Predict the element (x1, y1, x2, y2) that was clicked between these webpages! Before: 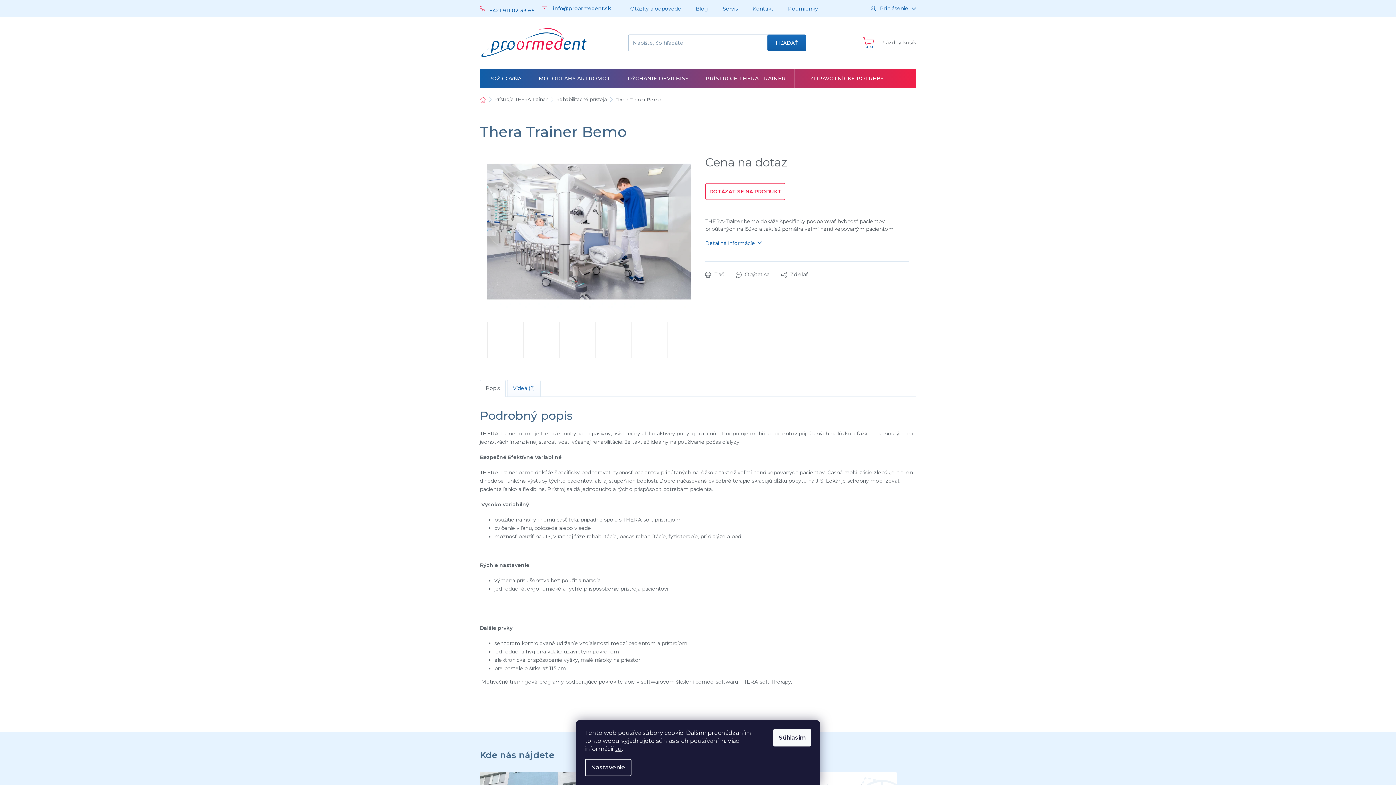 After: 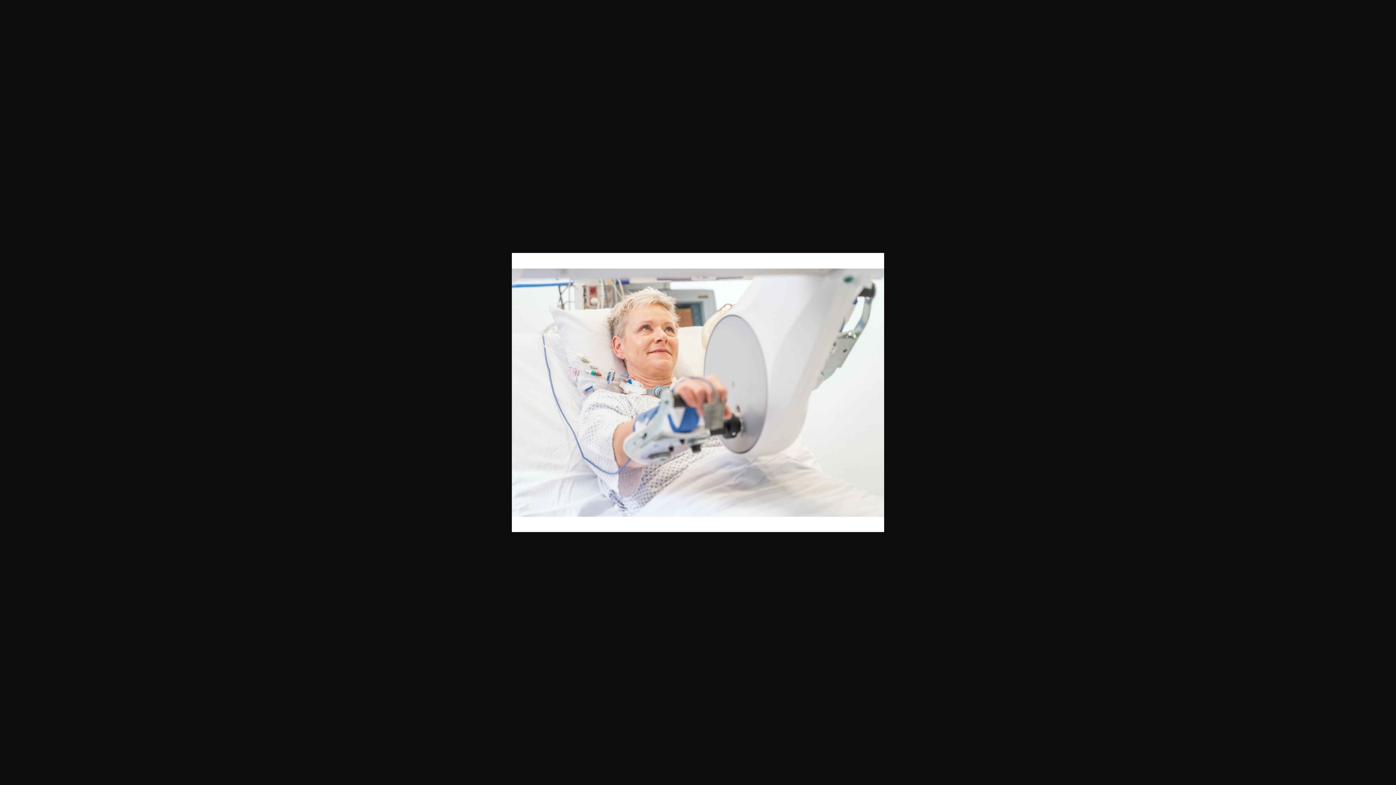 Action: bbox: (631, 321, 667, 358)